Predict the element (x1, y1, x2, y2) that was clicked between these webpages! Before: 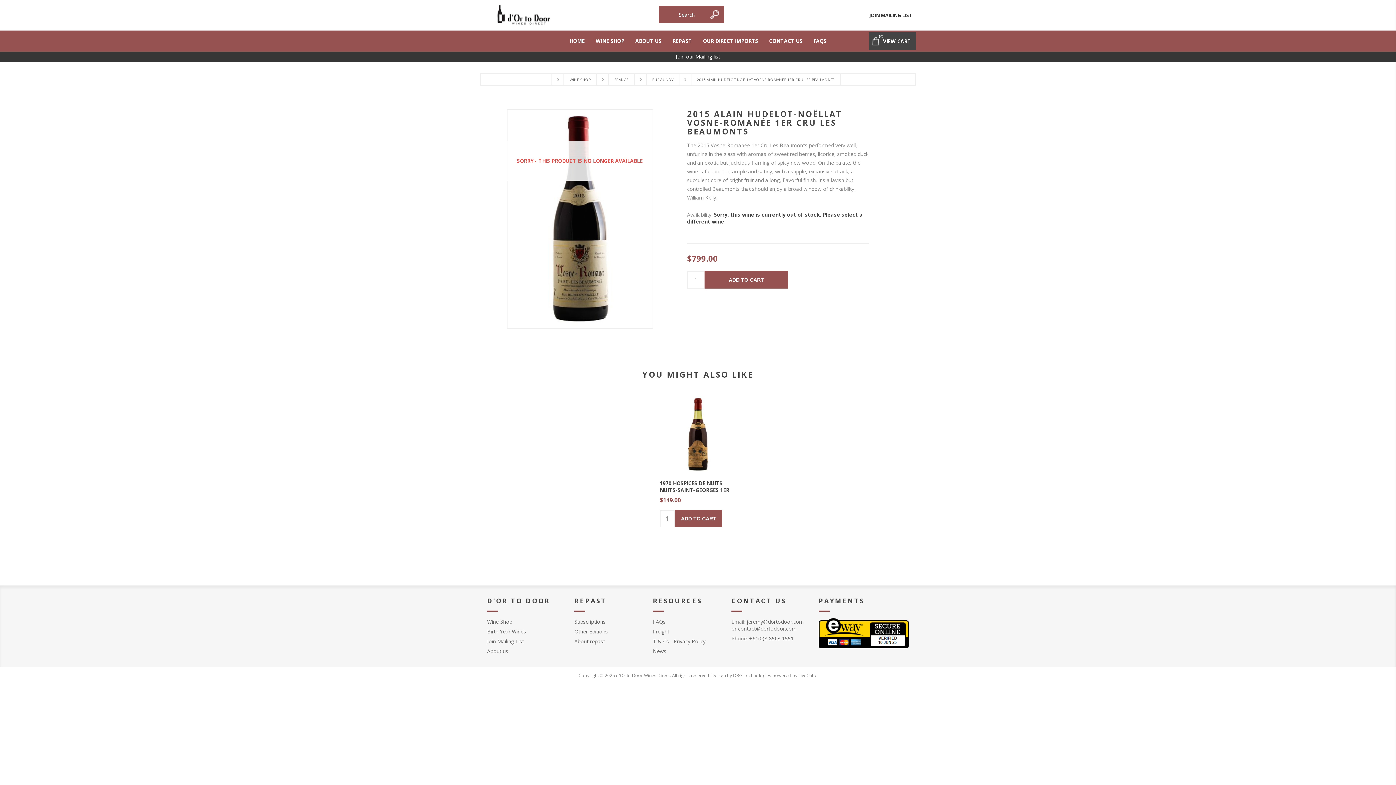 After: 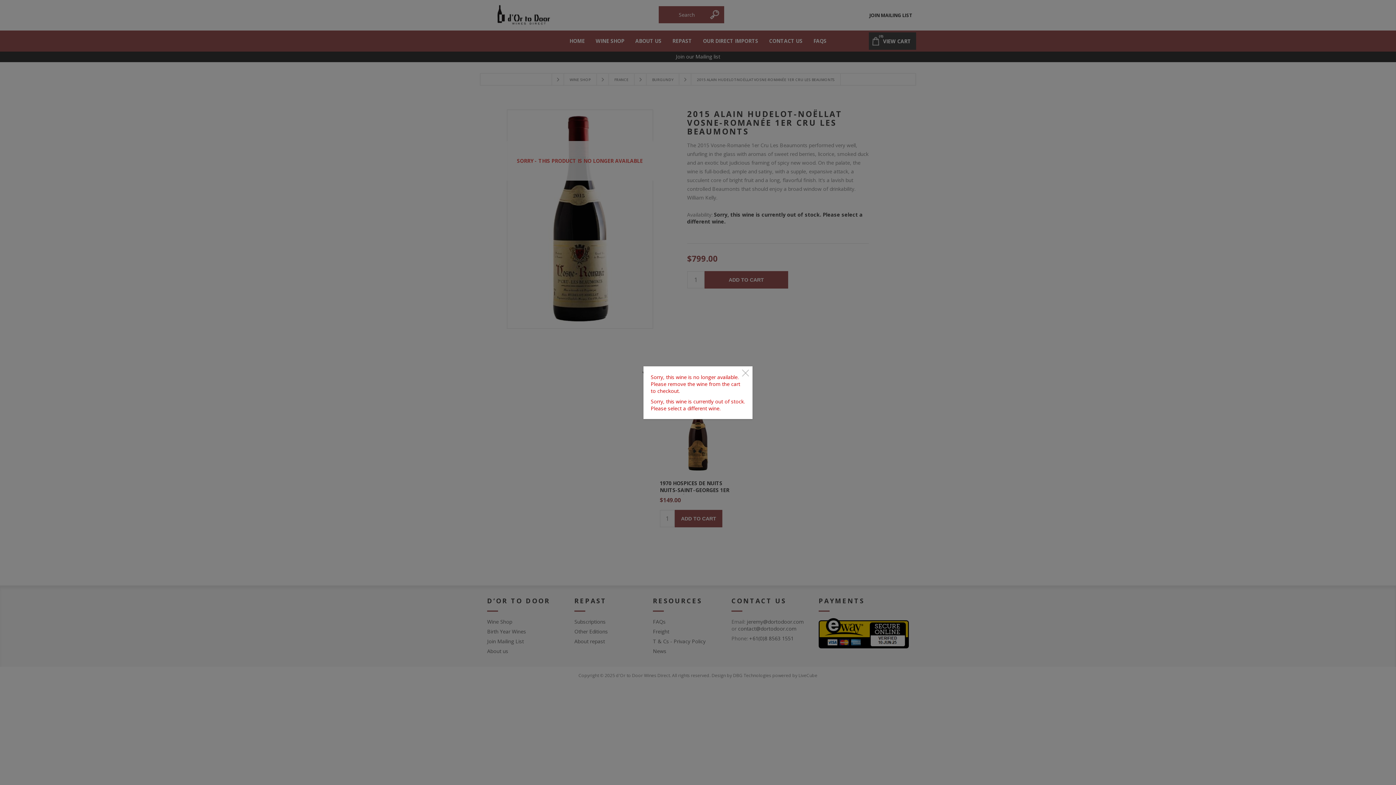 Action: label: ADD TO CART bbox: (704, 271, 788, 288)